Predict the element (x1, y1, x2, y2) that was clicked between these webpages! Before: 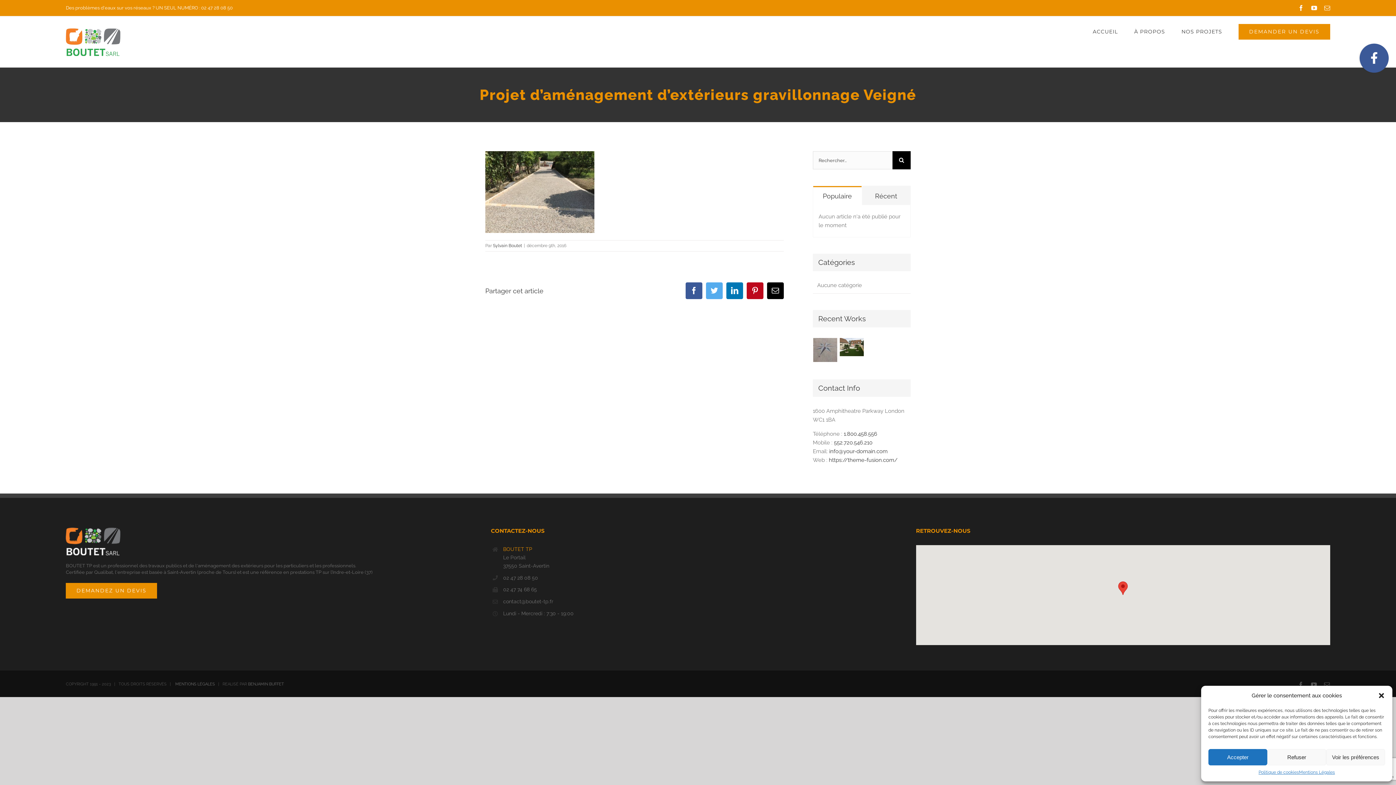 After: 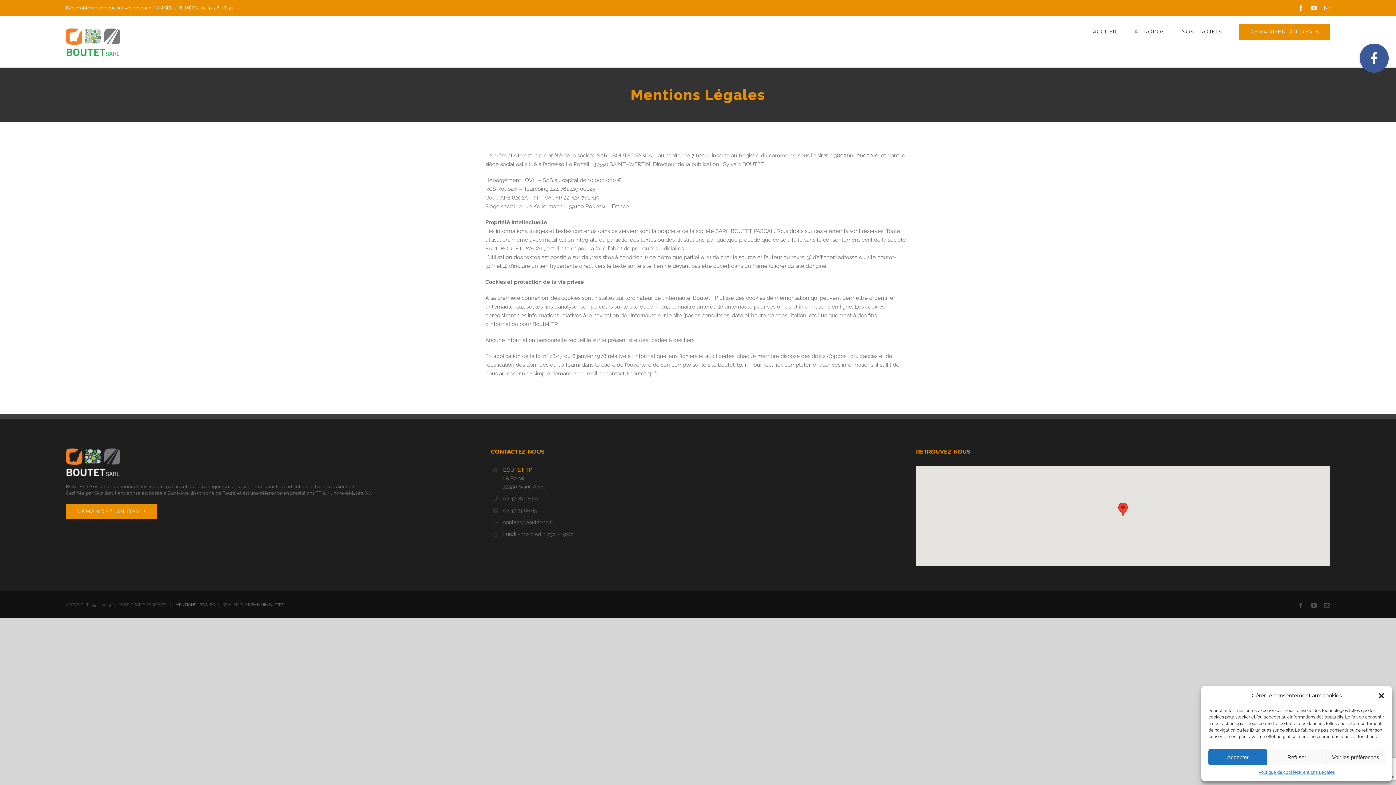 Action: bbox: (175, 682, 214, 686) label: MENTIONS LÉGALES